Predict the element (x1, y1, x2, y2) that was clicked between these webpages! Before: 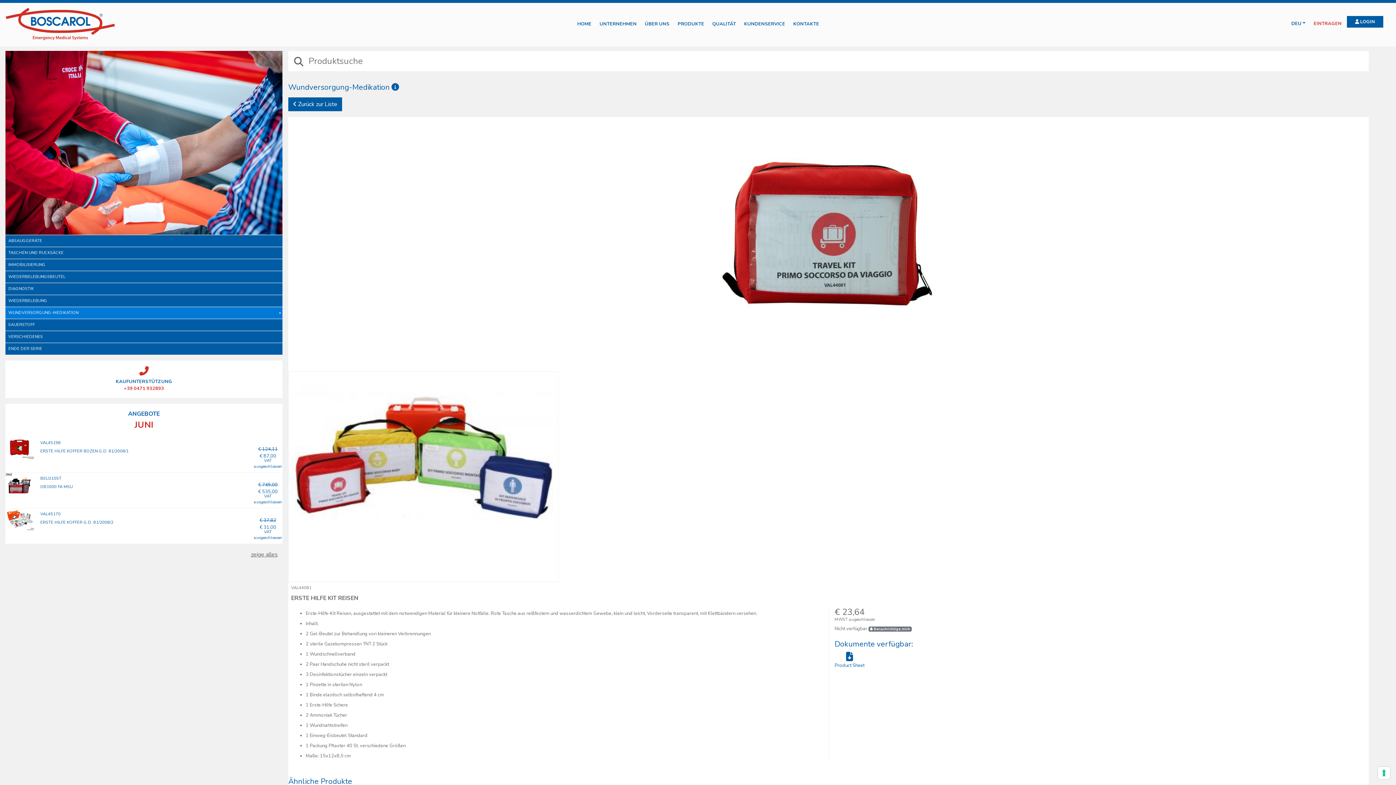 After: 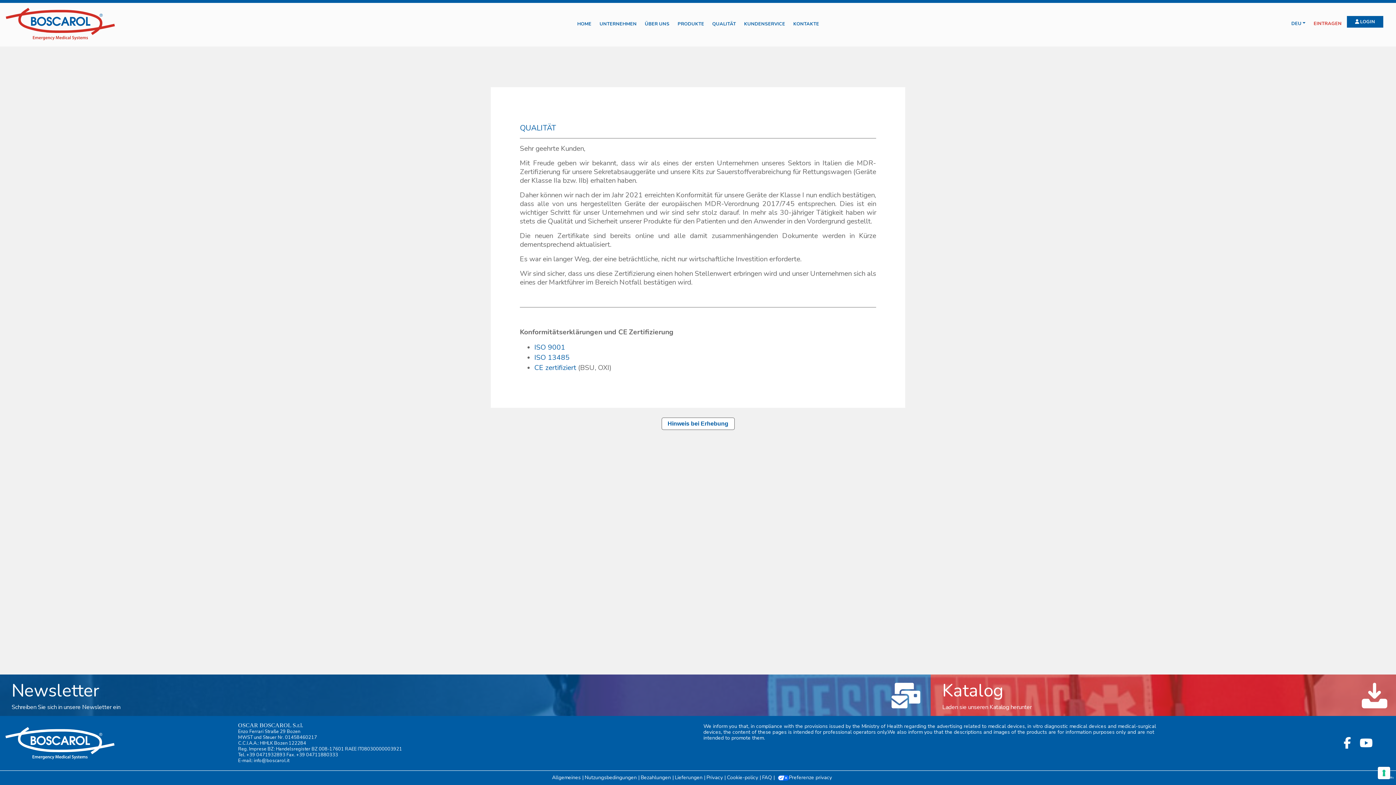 Action: bbox: (709, 20, 739, 27) label: QUALITÄT